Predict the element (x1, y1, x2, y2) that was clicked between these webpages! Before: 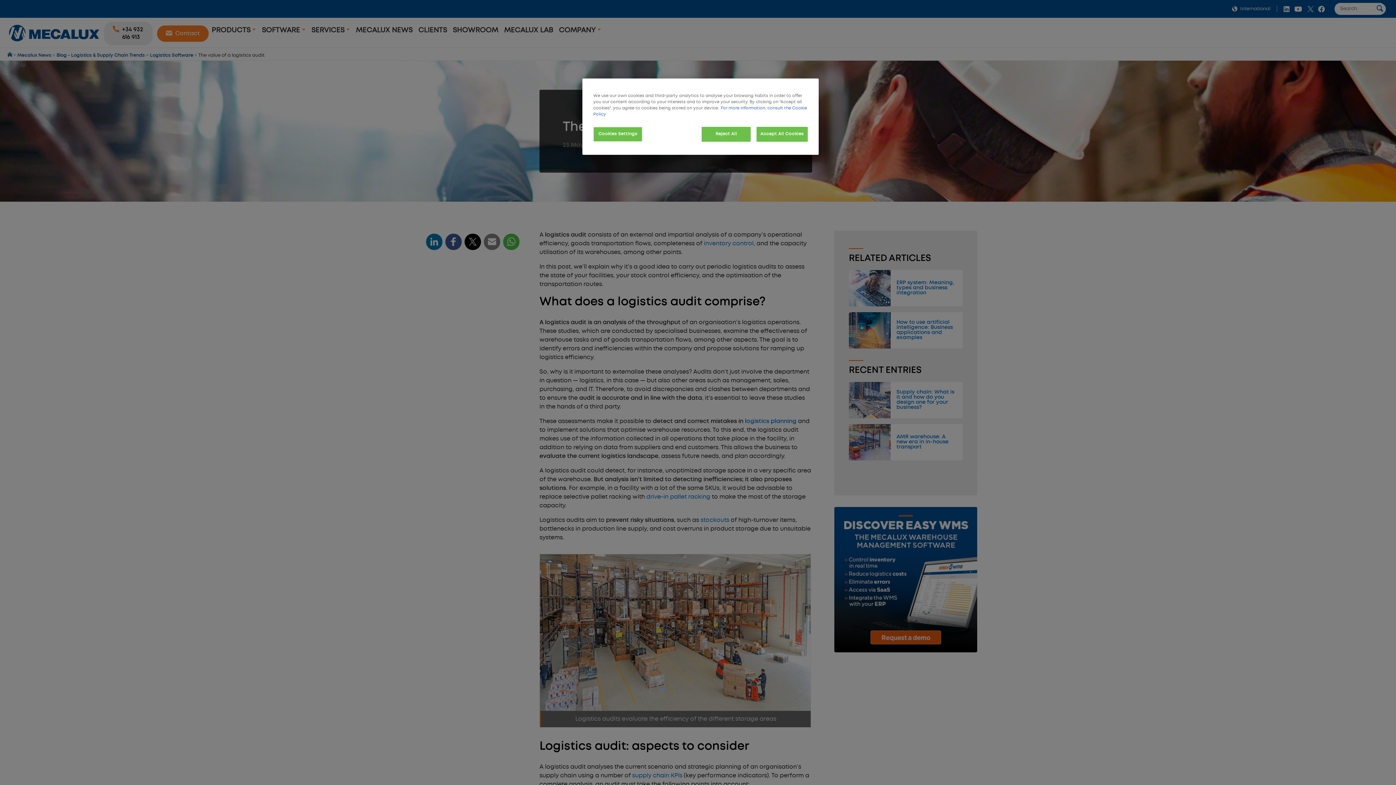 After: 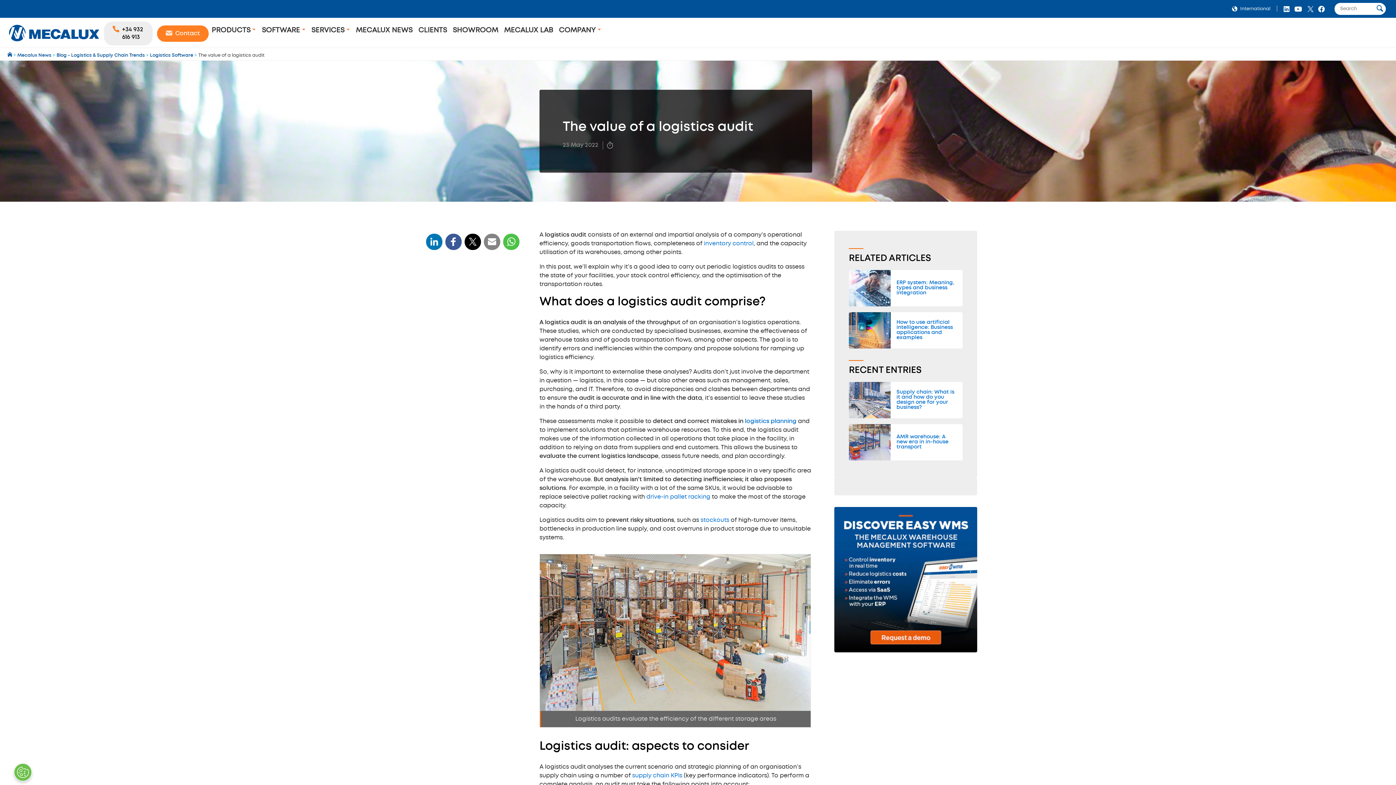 Action: label: Accept All Cookies bbox: (756, 126, 808, 141)